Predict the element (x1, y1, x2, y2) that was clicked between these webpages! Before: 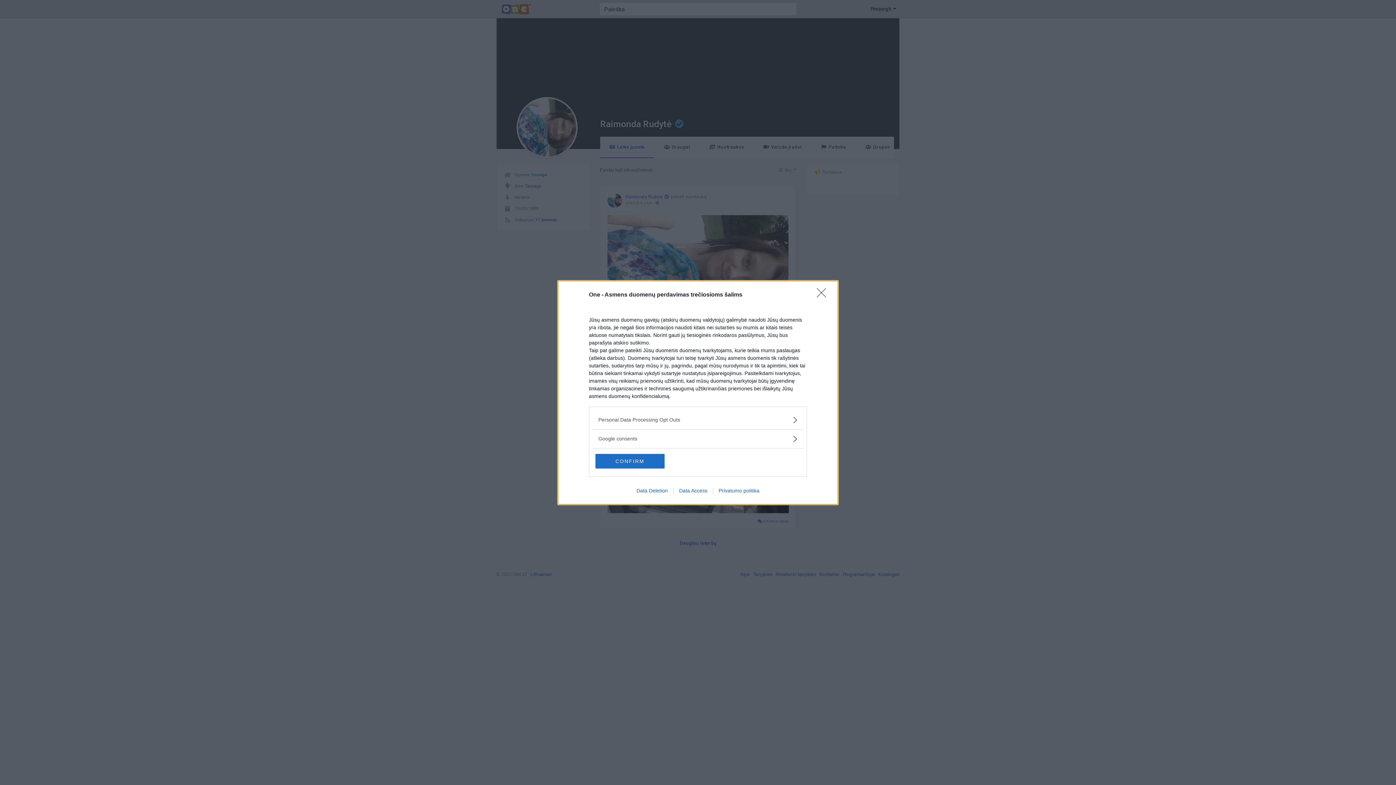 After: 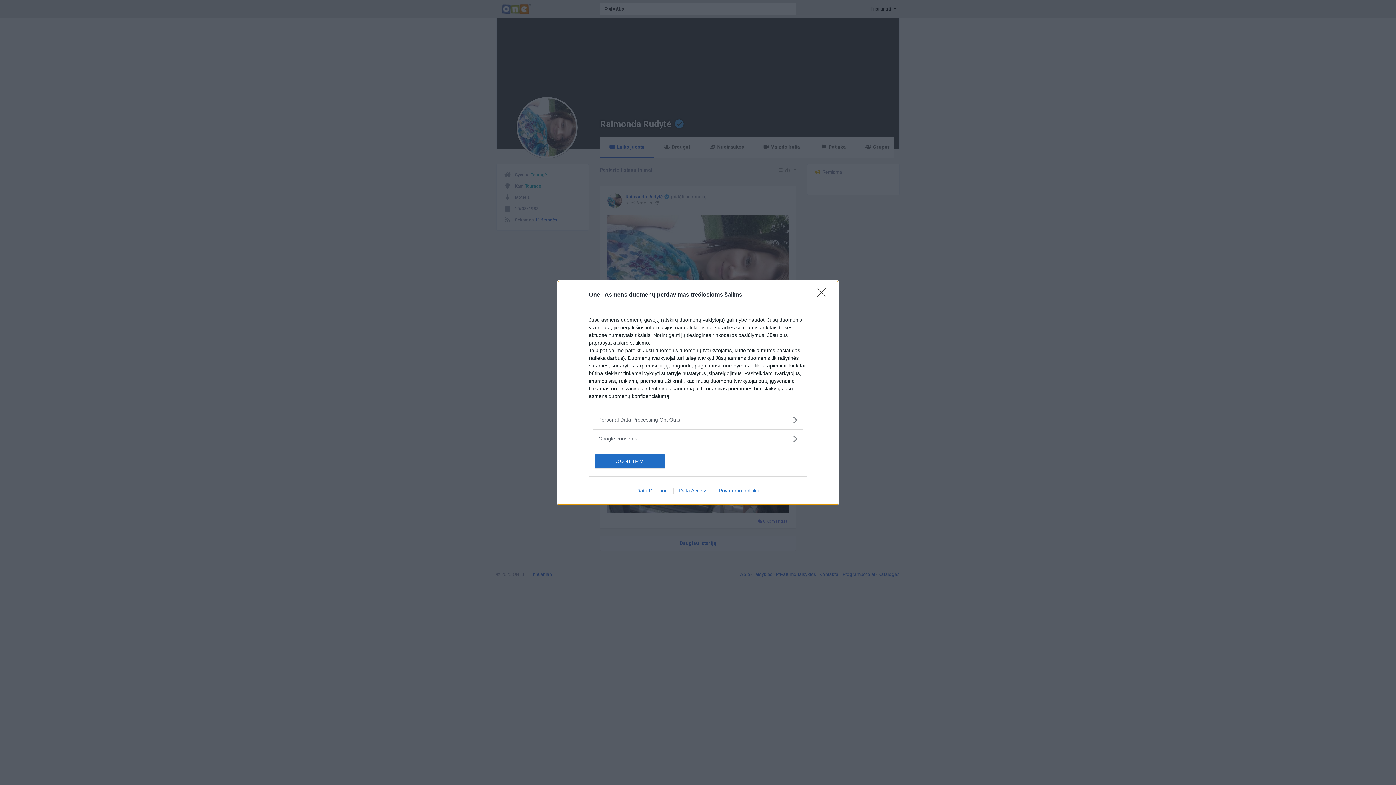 Action: bbox: (673, 487, 713, 493) label: Data Access